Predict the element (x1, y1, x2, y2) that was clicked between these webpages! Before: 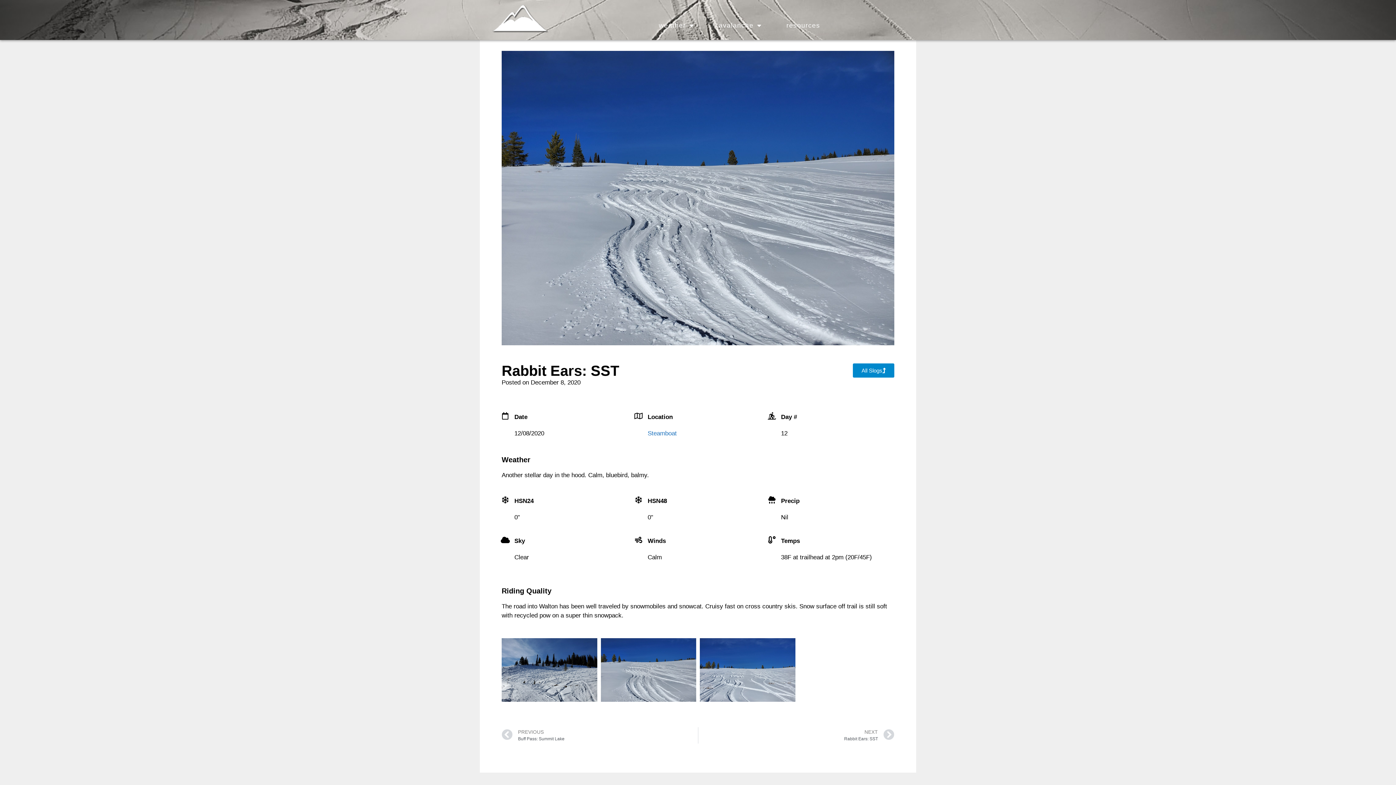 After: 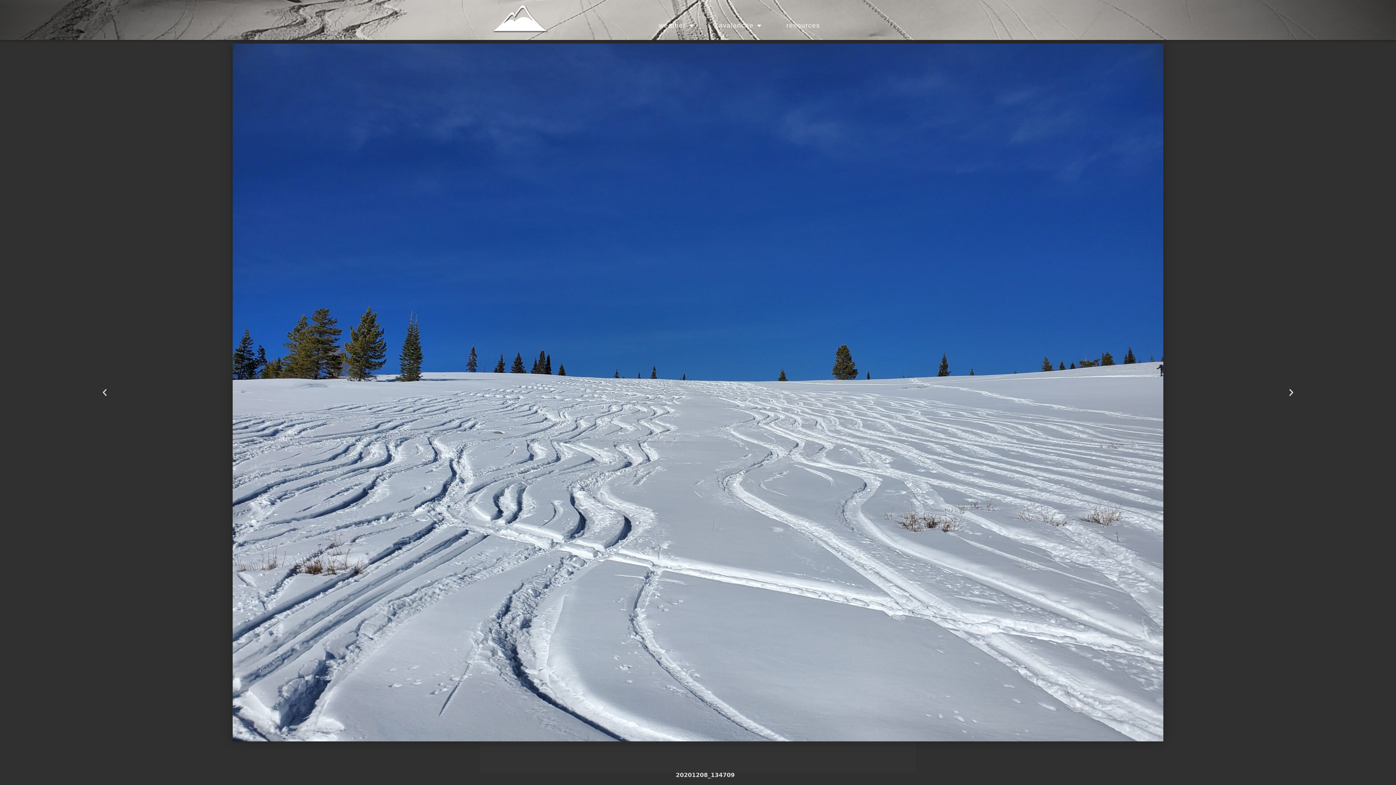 Action: bbox: (700, 638, 795, 702)